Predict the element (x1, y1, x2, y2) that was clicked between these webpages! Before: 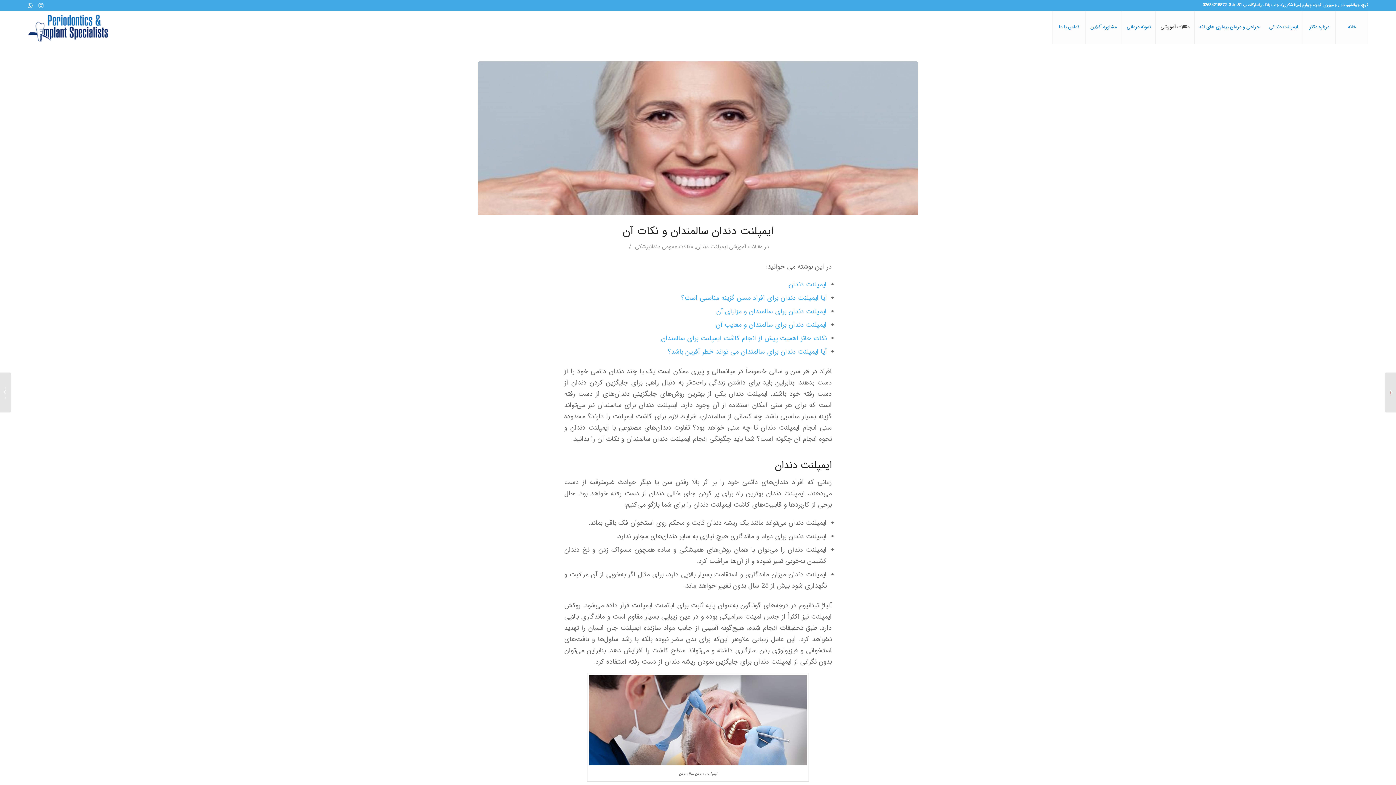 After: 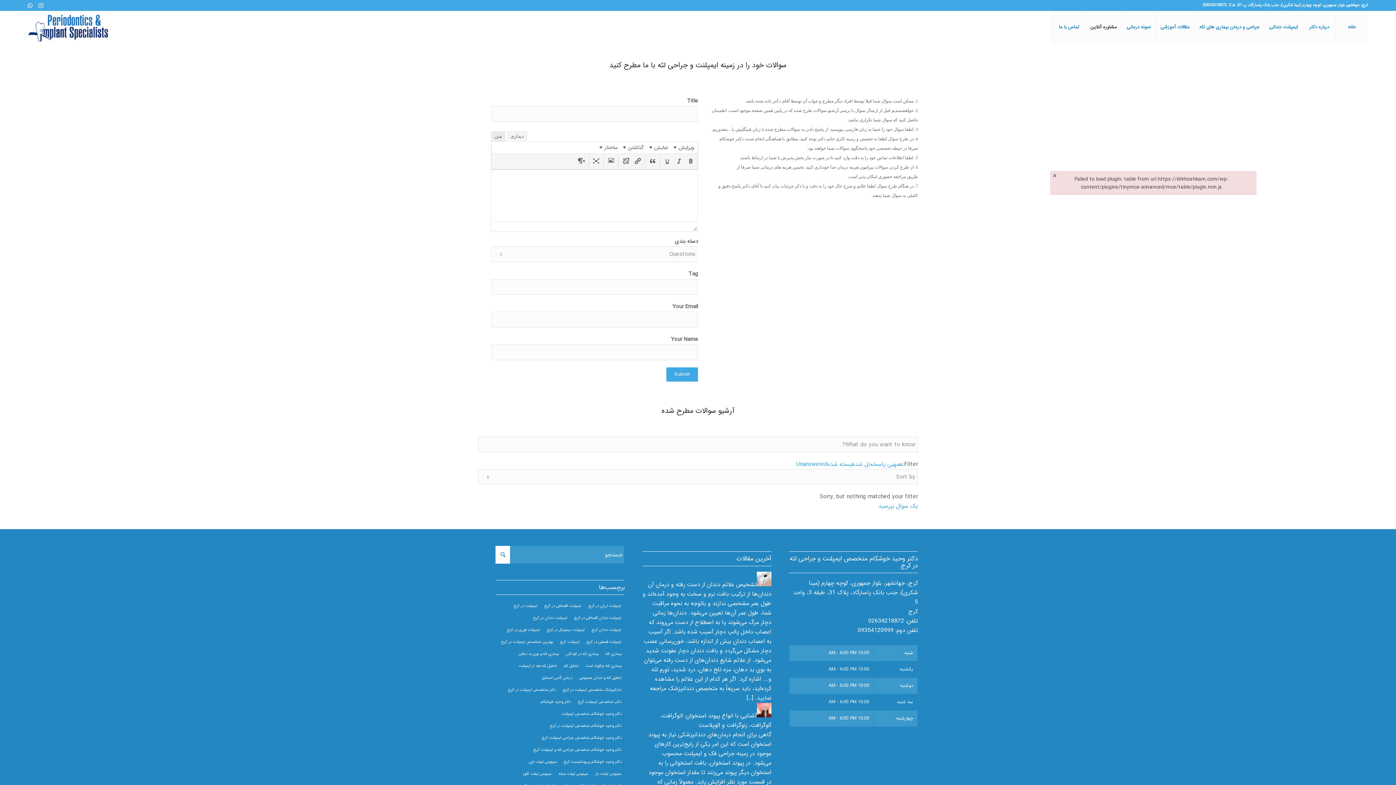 Action: label: مشاوره آنلاین bbox: (1085, 10, 1121, 43)